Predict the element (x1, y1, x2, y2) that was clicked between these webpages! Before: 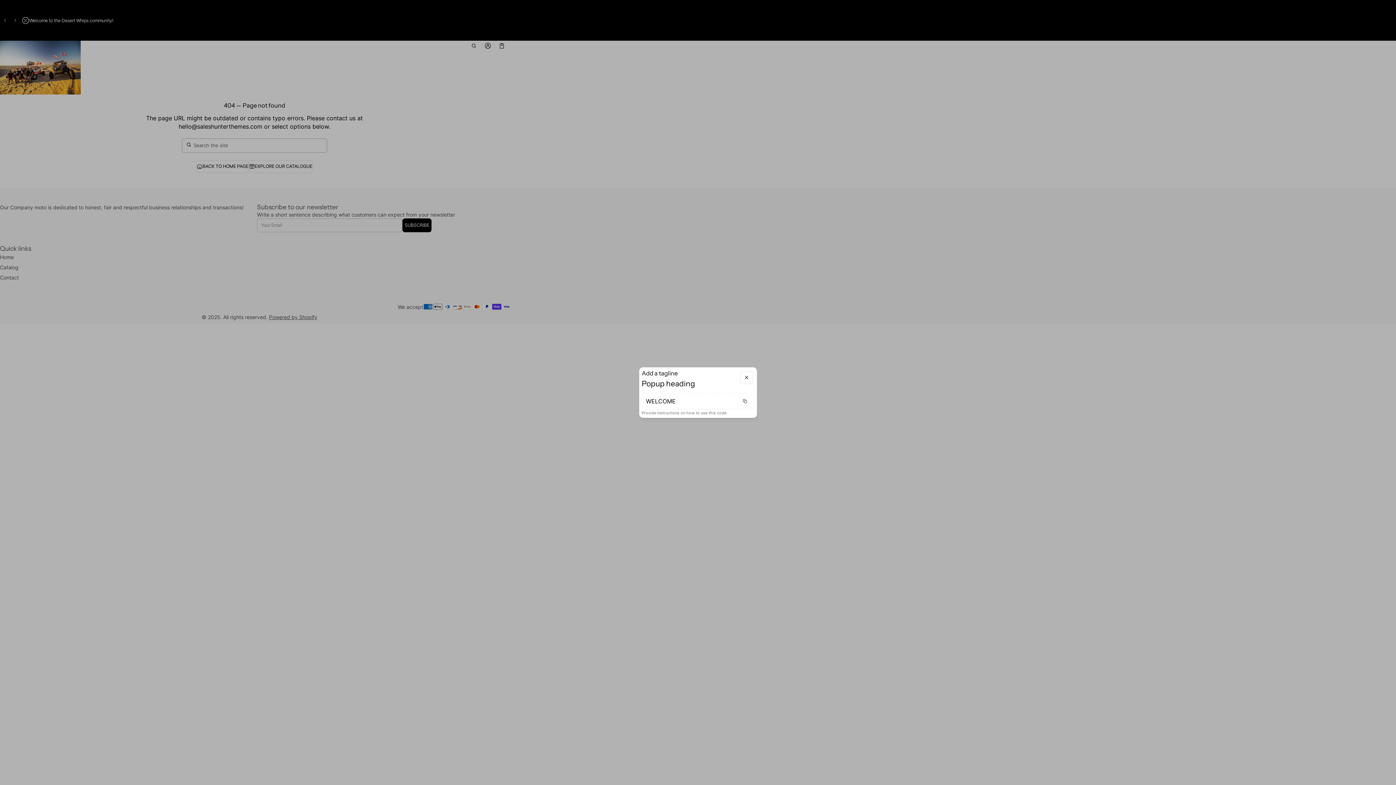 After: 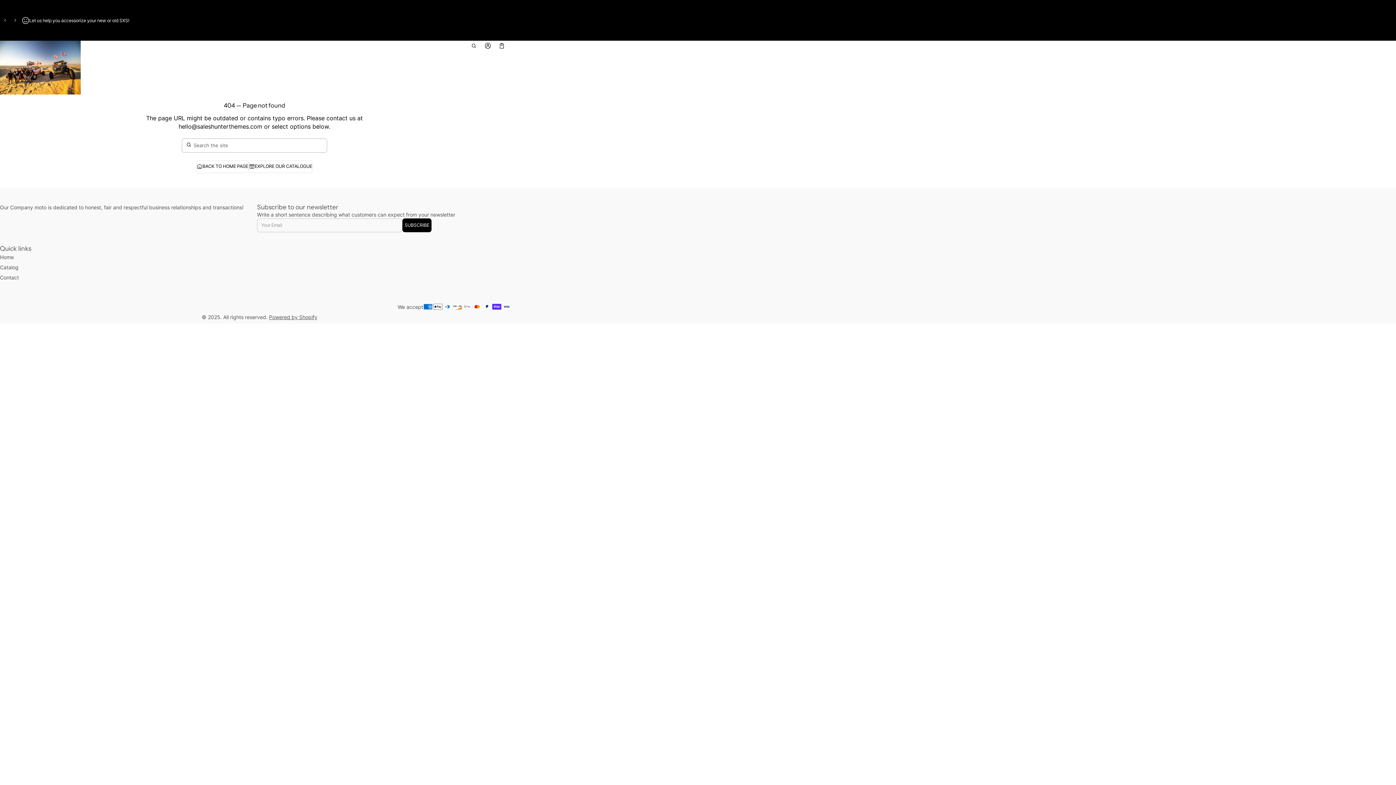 Action: label: Close bbox: (740, 371, 753, 384)